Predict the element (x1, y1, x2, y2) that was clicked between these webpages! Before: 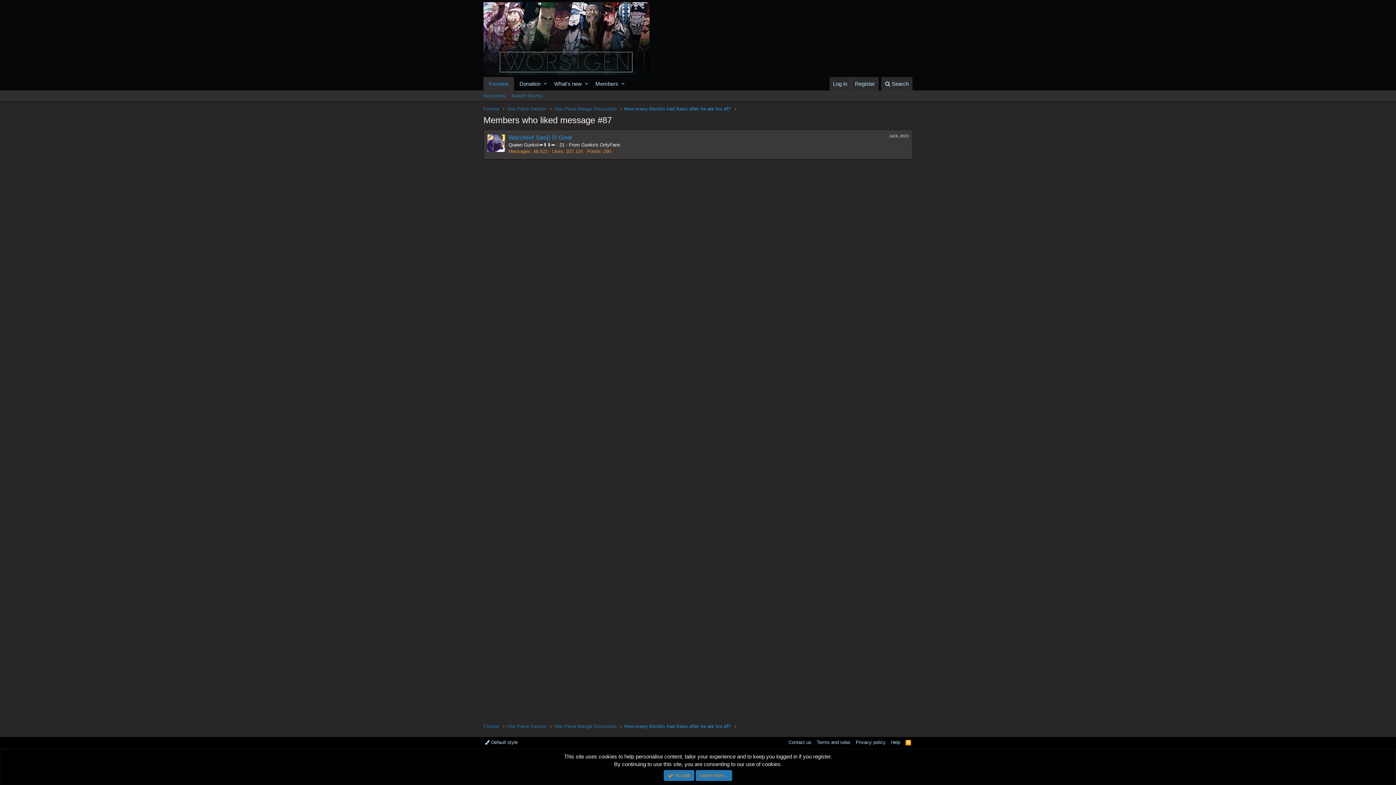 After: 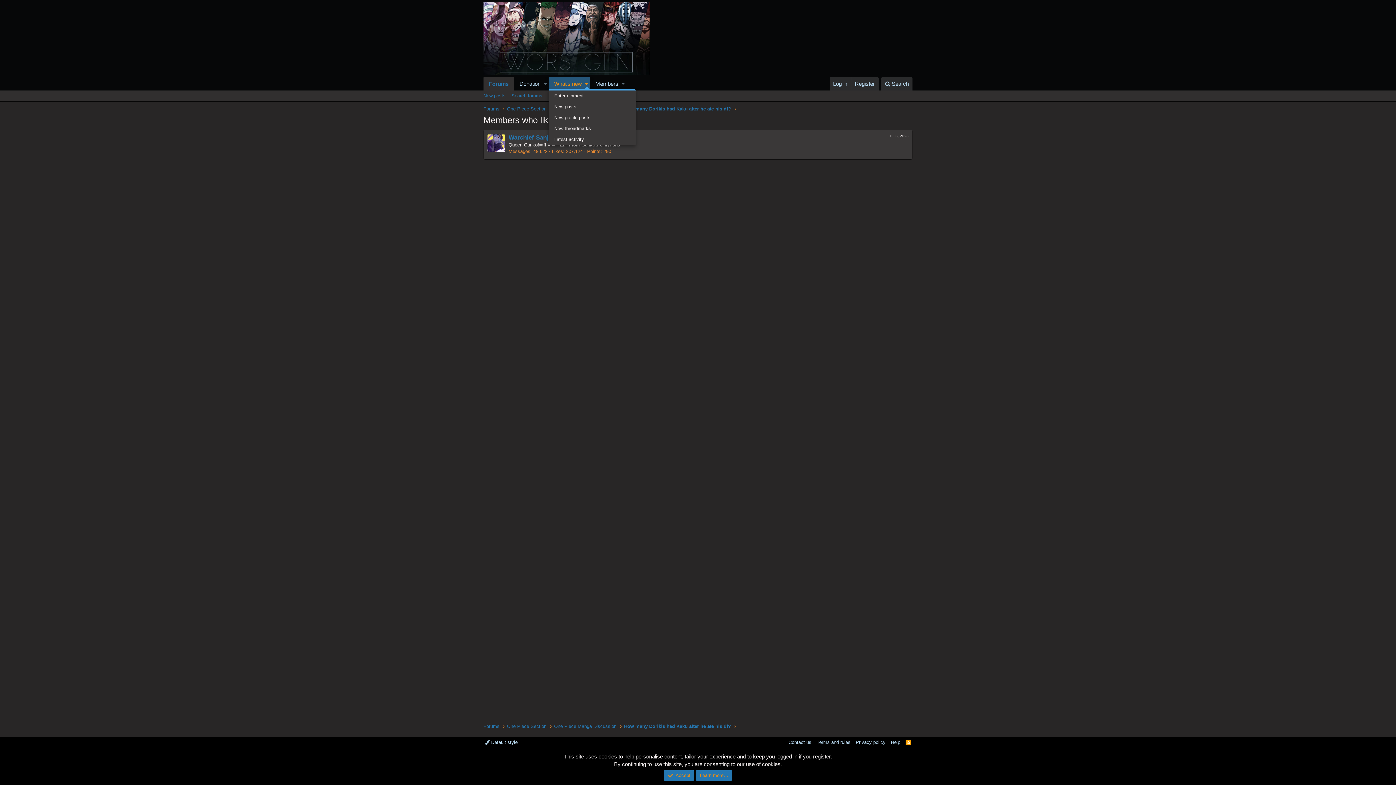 Action: bbox: (583, 77, 590, 90) label: Toggle expanded